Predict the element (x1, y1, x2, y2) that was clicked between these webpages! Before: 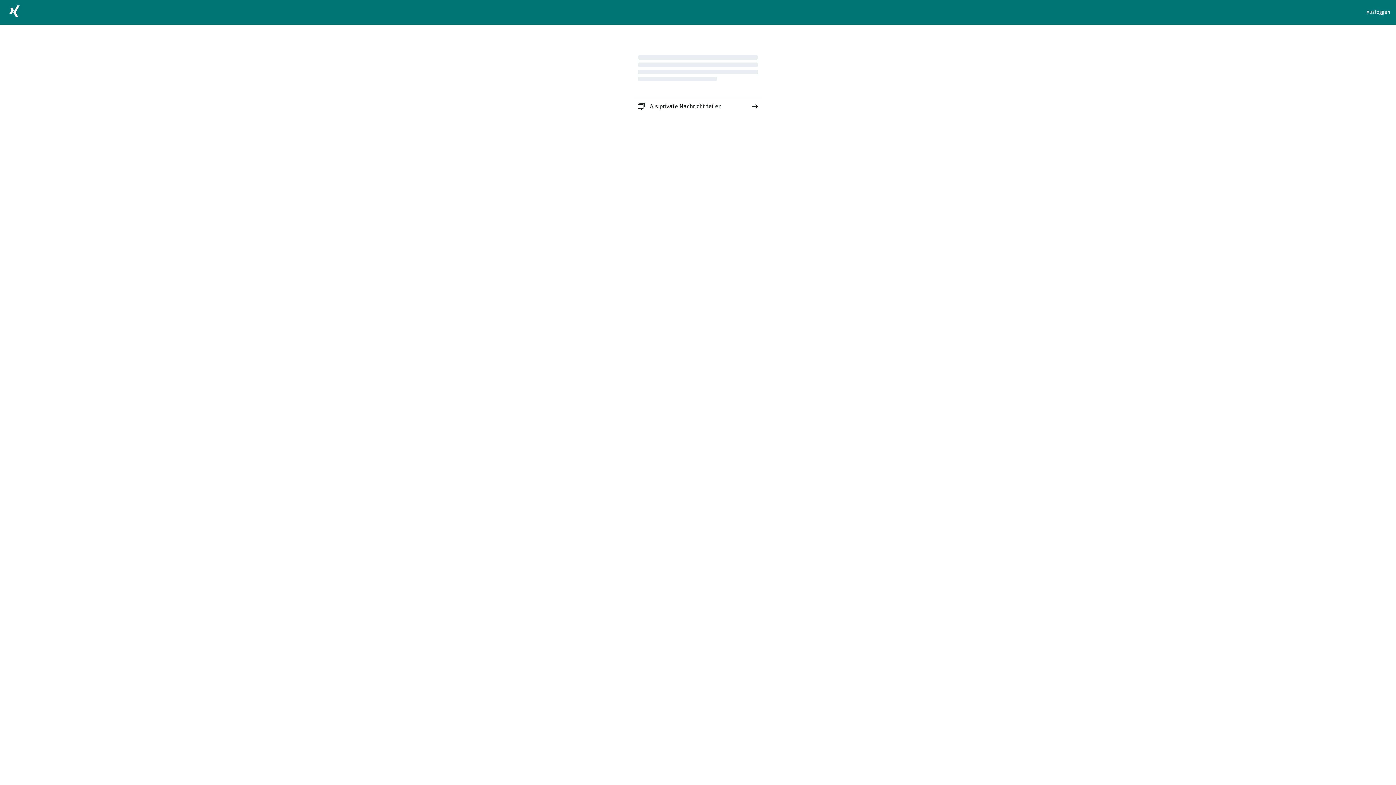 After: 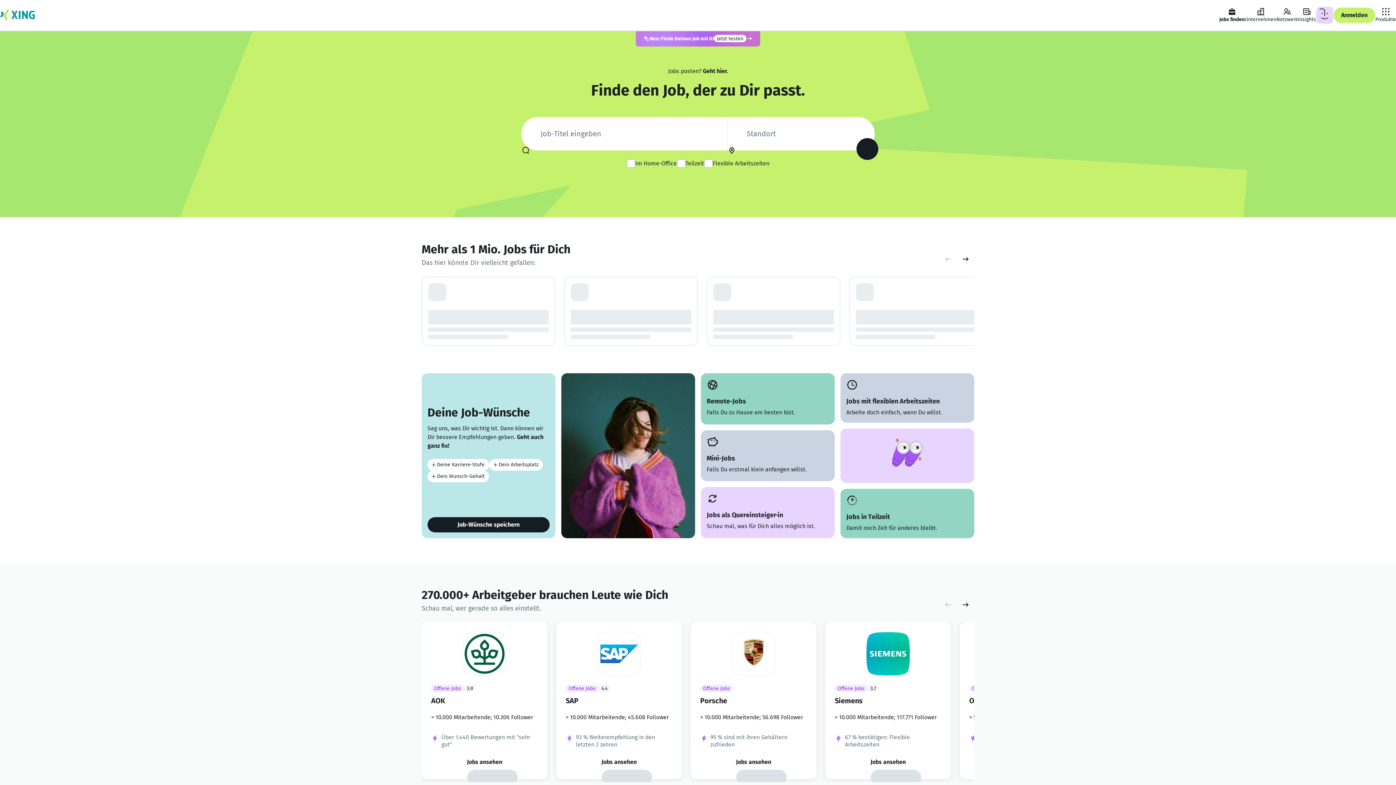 Action: bbox: (5, 2, 23, 22)